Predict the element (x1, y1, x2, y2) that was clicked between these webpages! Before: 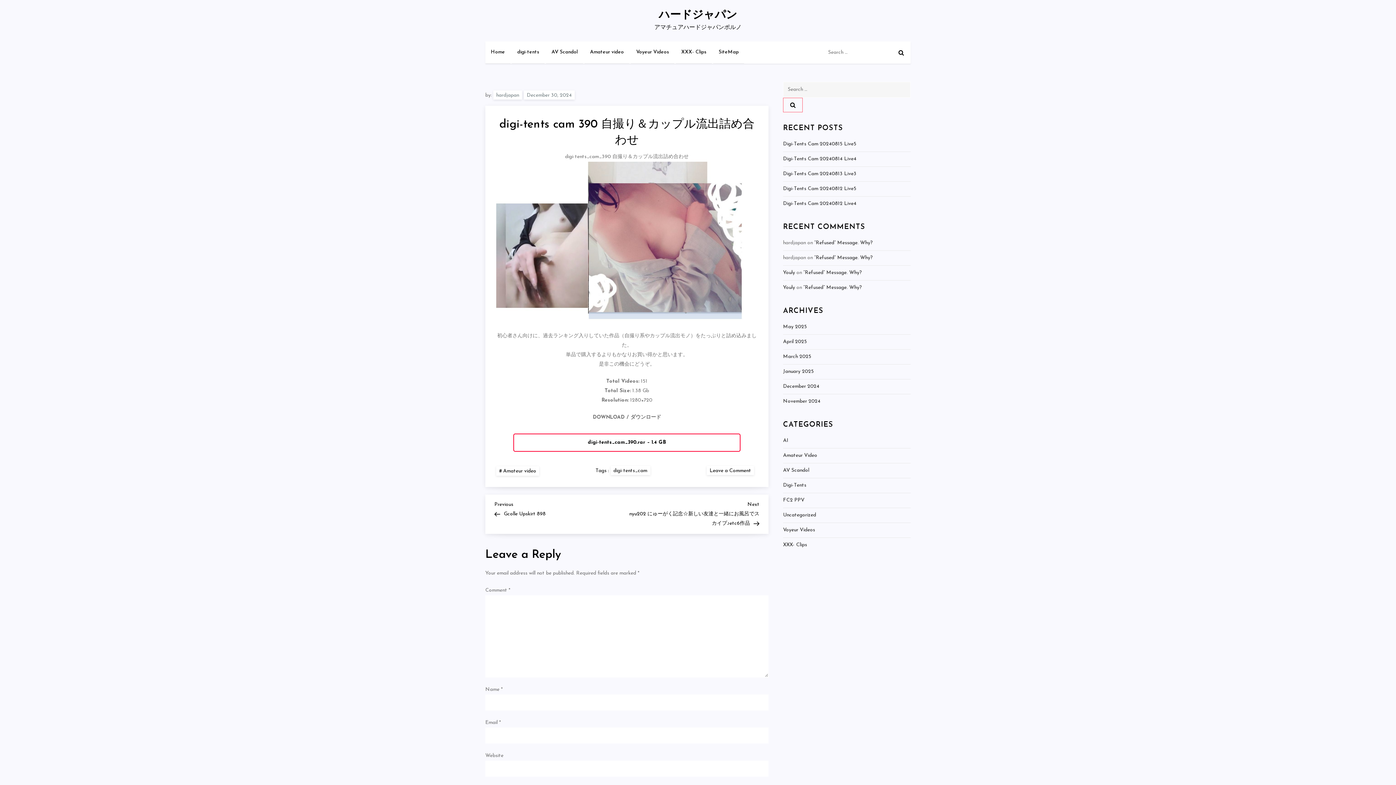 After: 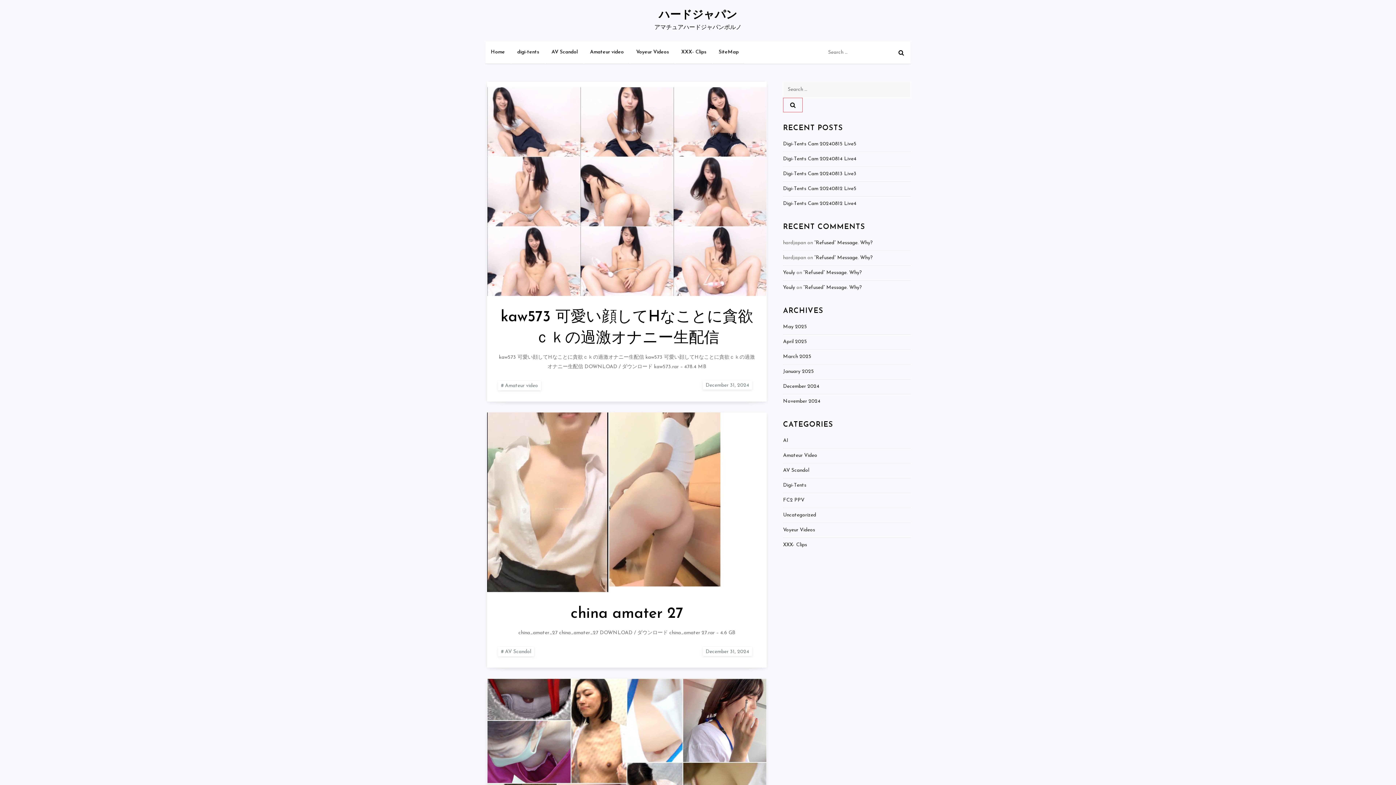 Action: label: December 2024 bbox: (783, 382, 819, 391)